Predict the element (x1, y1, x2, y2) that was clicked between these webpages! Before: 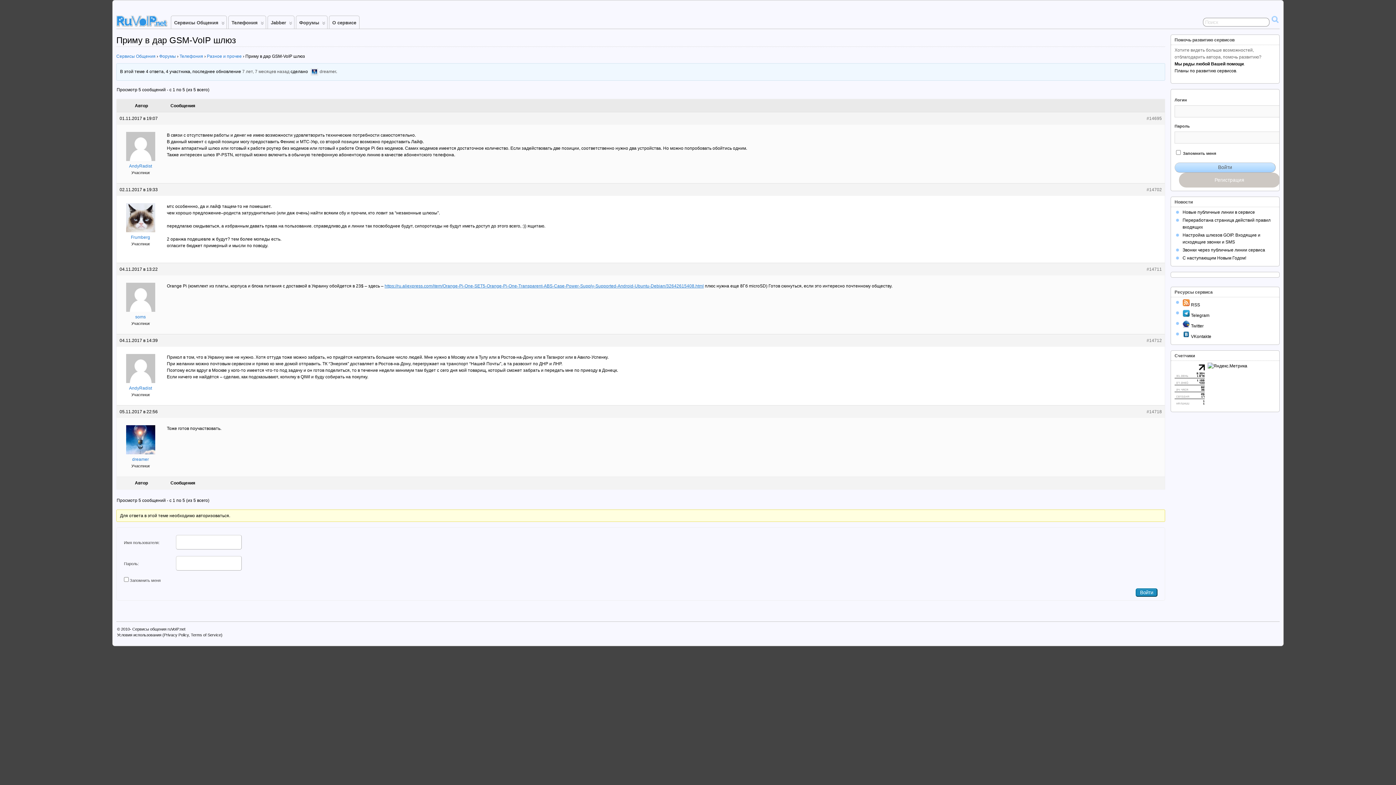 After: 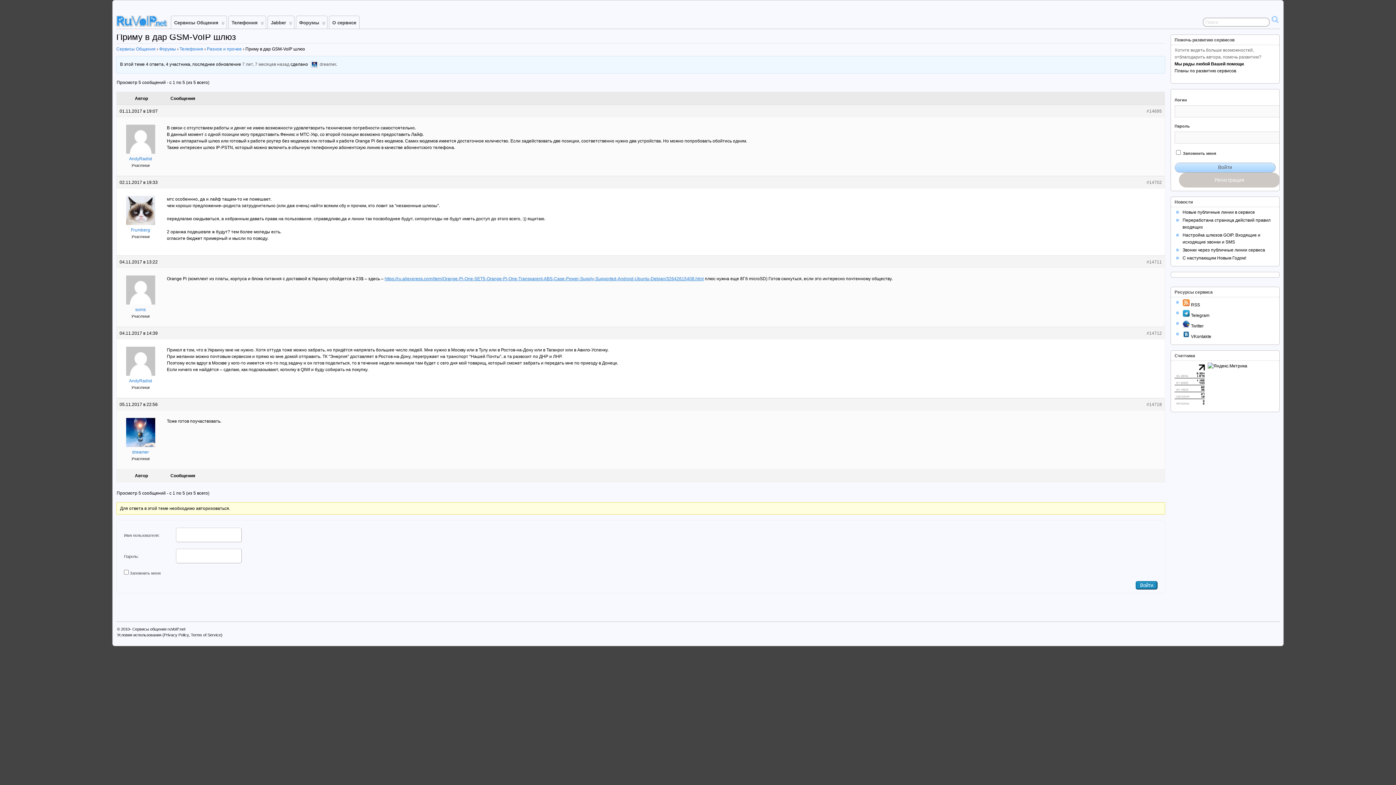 Action: bbox: (1146, 186, 1162, 193) label: #14702